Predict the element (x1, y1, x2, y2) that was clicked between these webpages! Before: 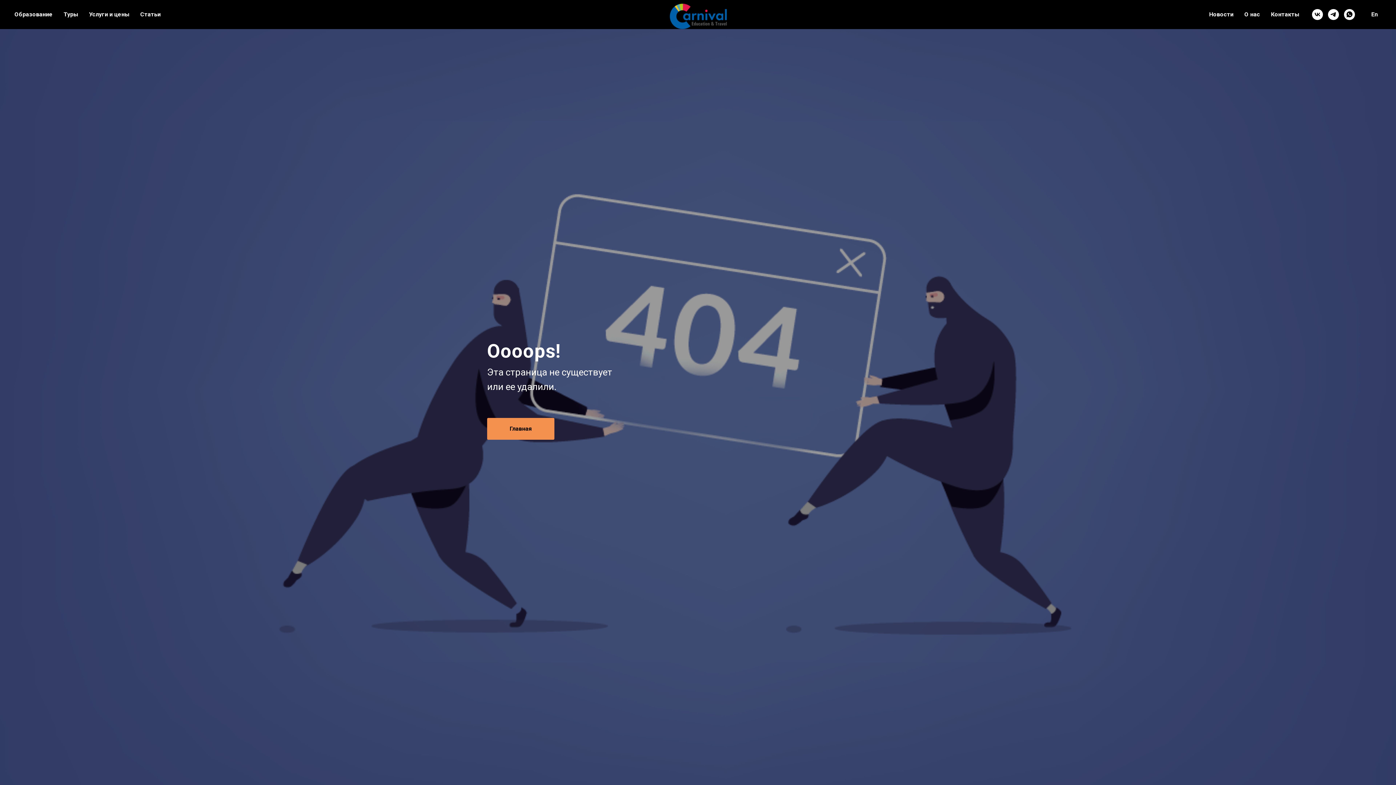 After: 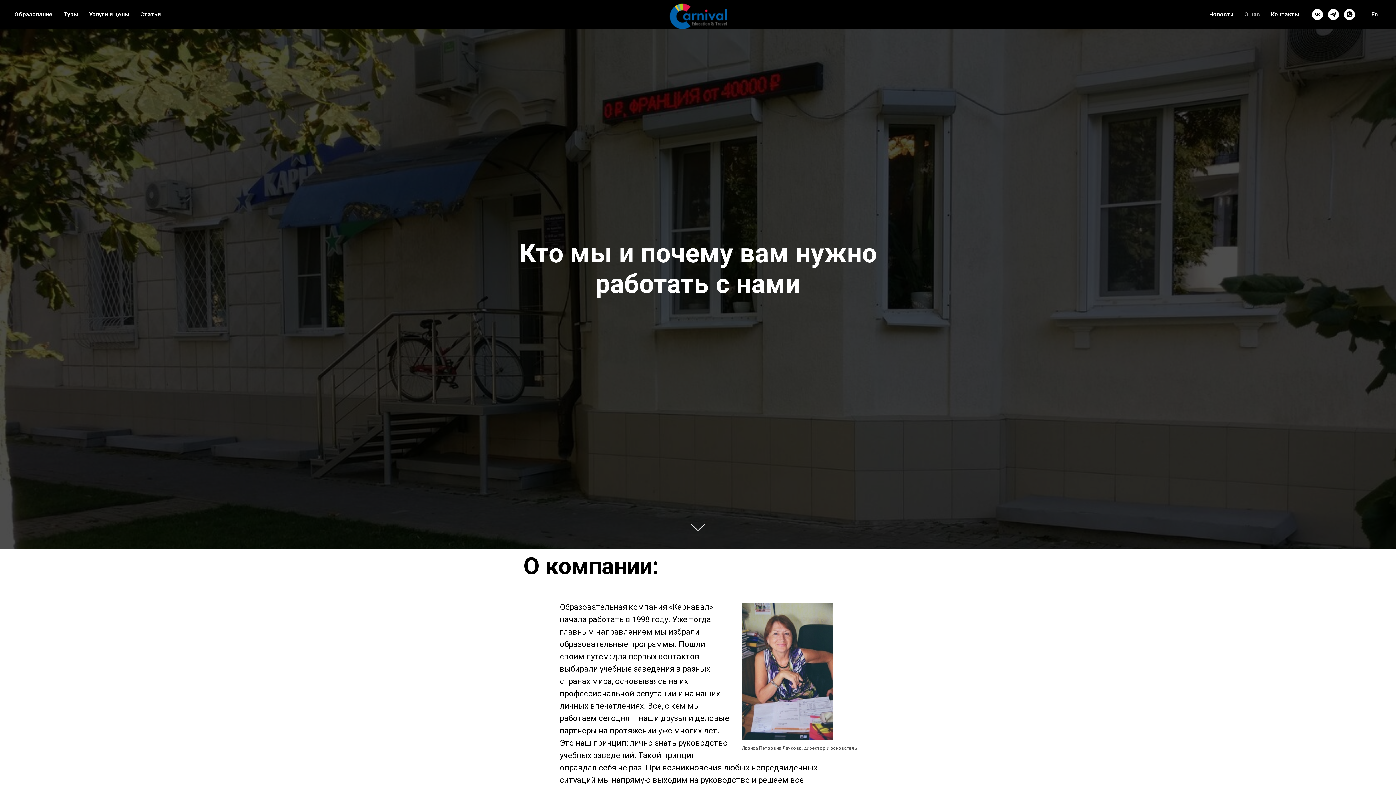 Action: bbox: (1244, 10, 1260, 17) label: О нас